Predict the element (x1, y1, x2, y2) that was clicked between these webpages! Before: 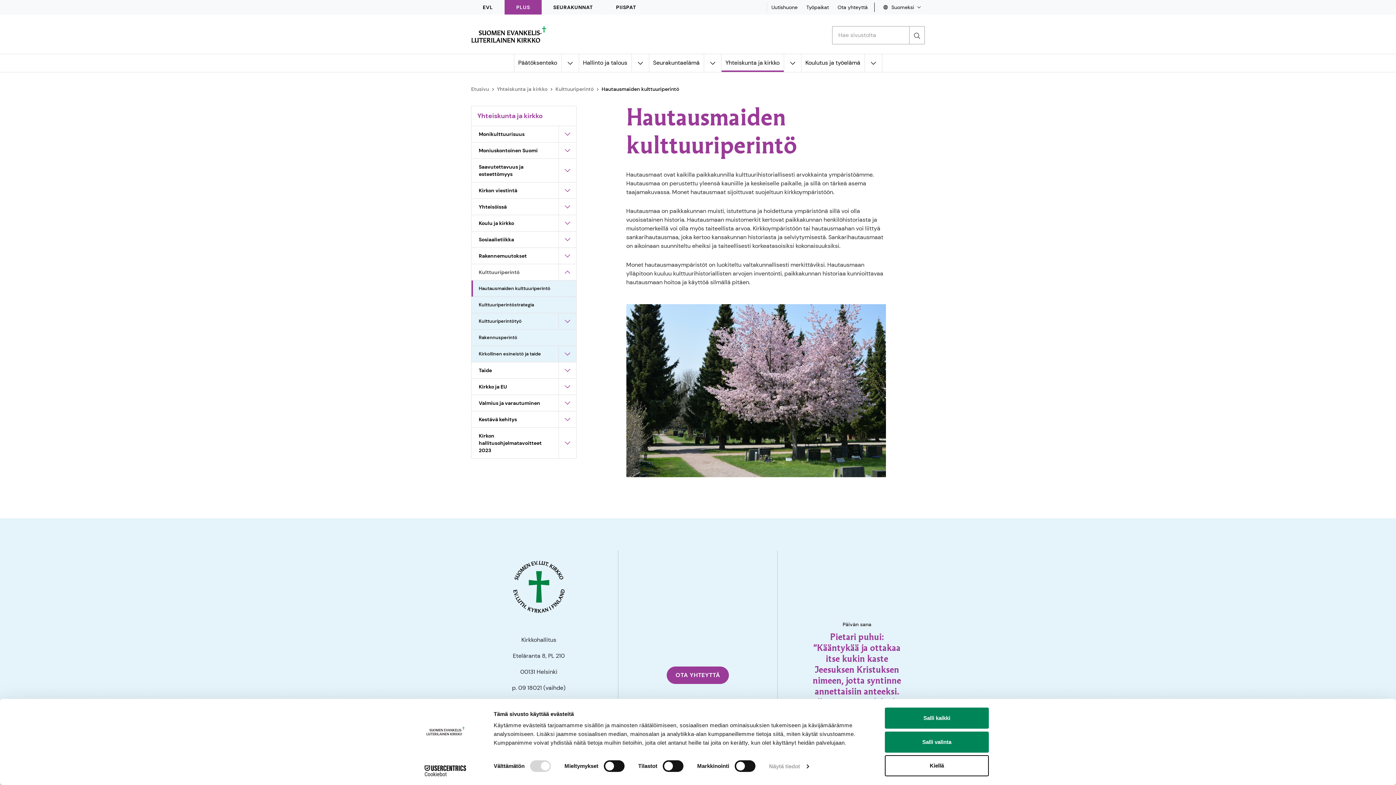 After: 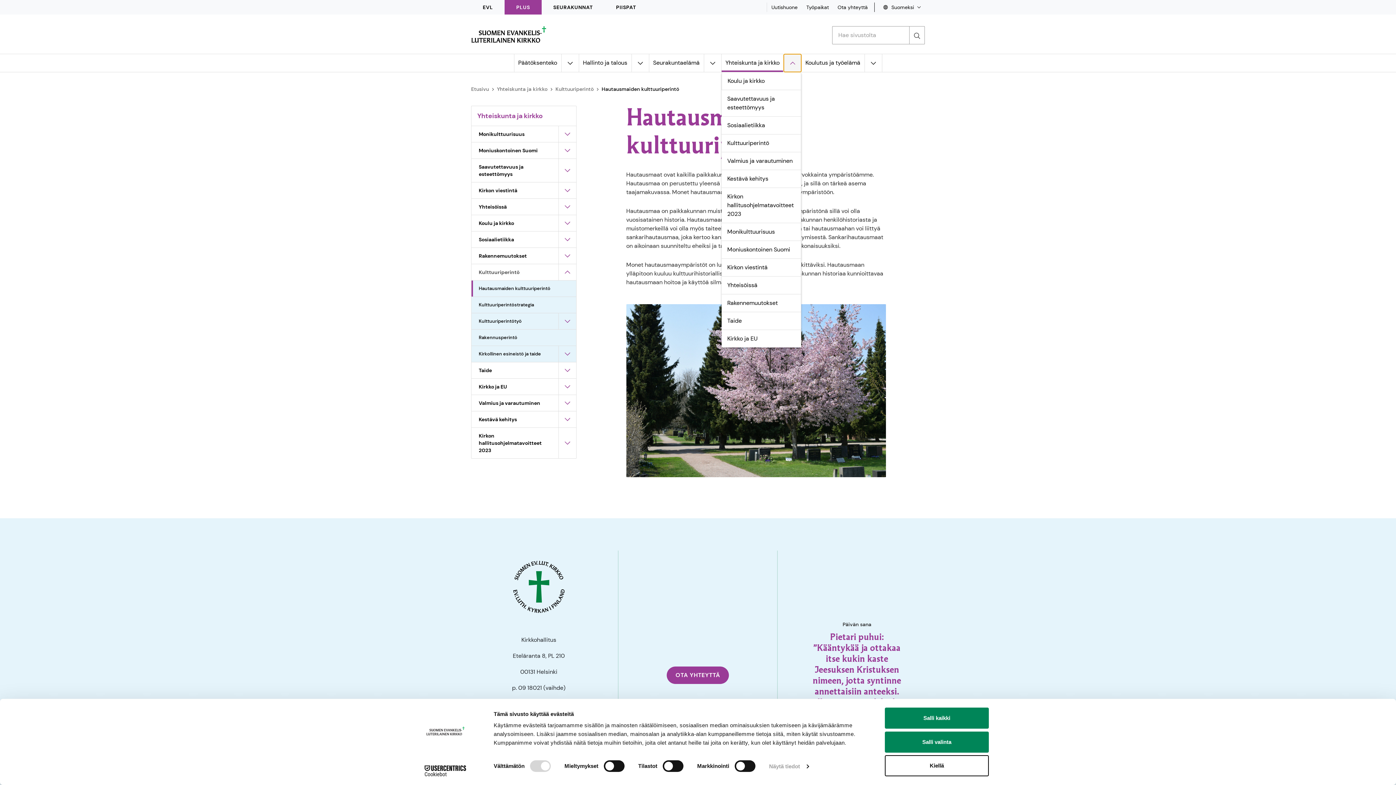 Action: label: Avaa alavalikko kohteelle Yhteiskunta ja kirkko bbox: (783, 54, 801, 72)